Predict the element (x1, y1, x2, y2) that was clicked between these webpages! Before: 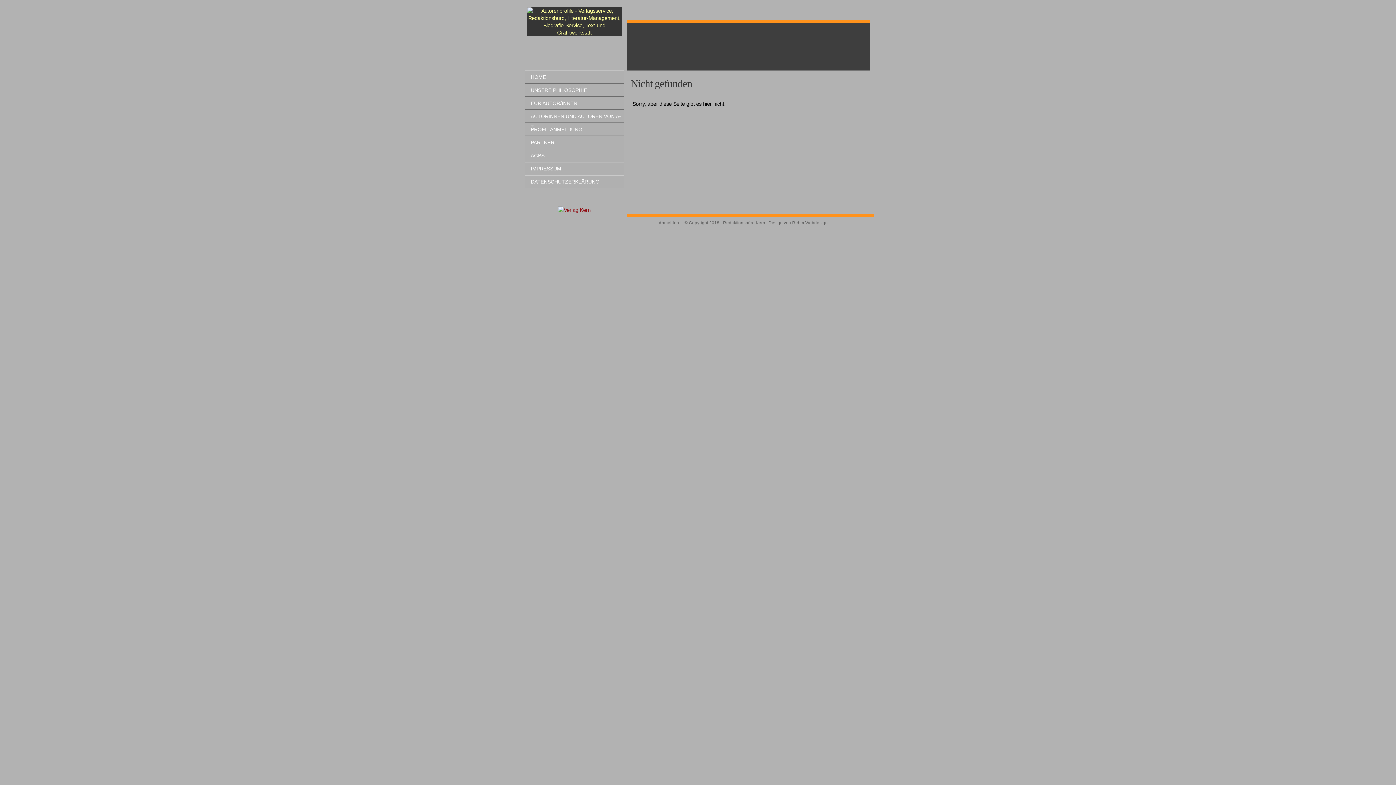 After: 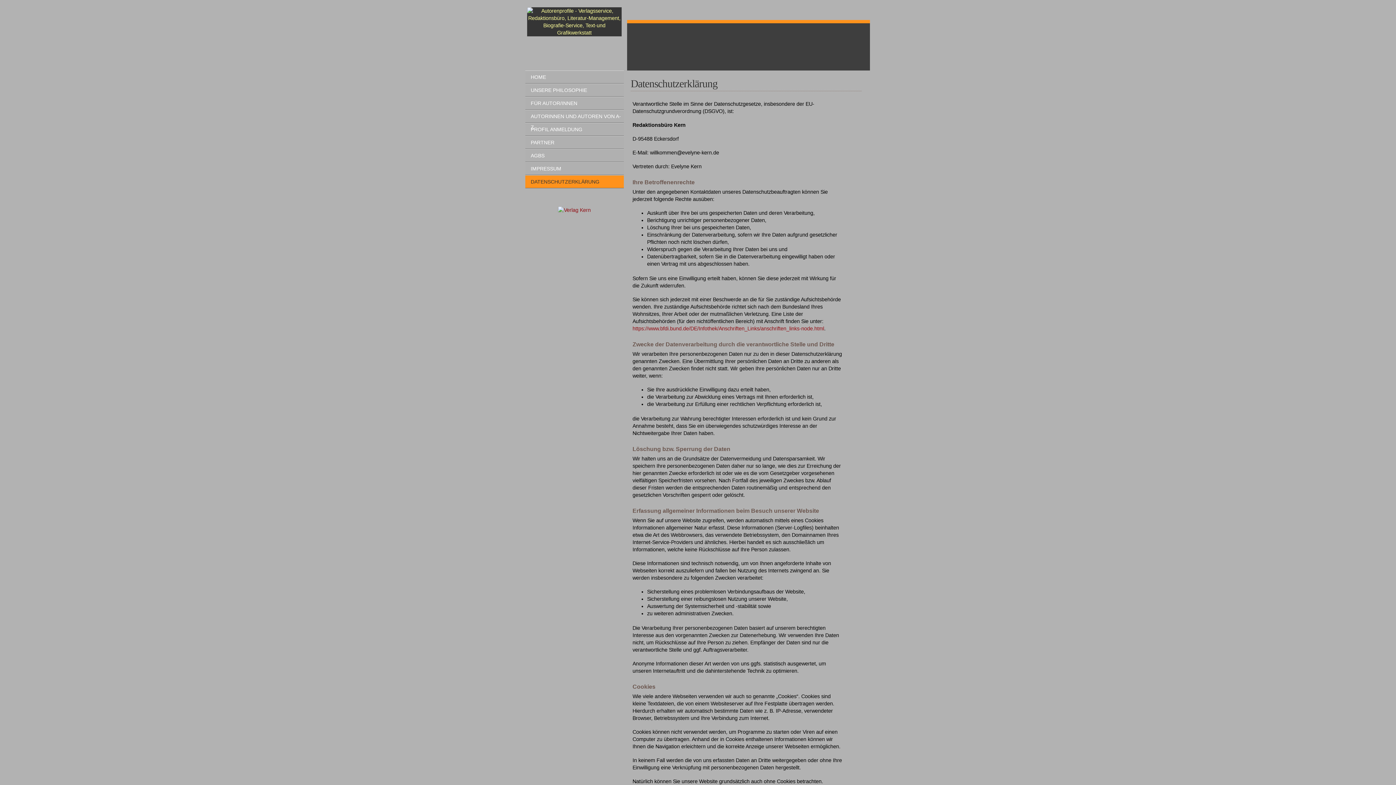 Action: label: DATENSCHUTZERKLÄRUNG bbox: (525, 175, 624, 188)